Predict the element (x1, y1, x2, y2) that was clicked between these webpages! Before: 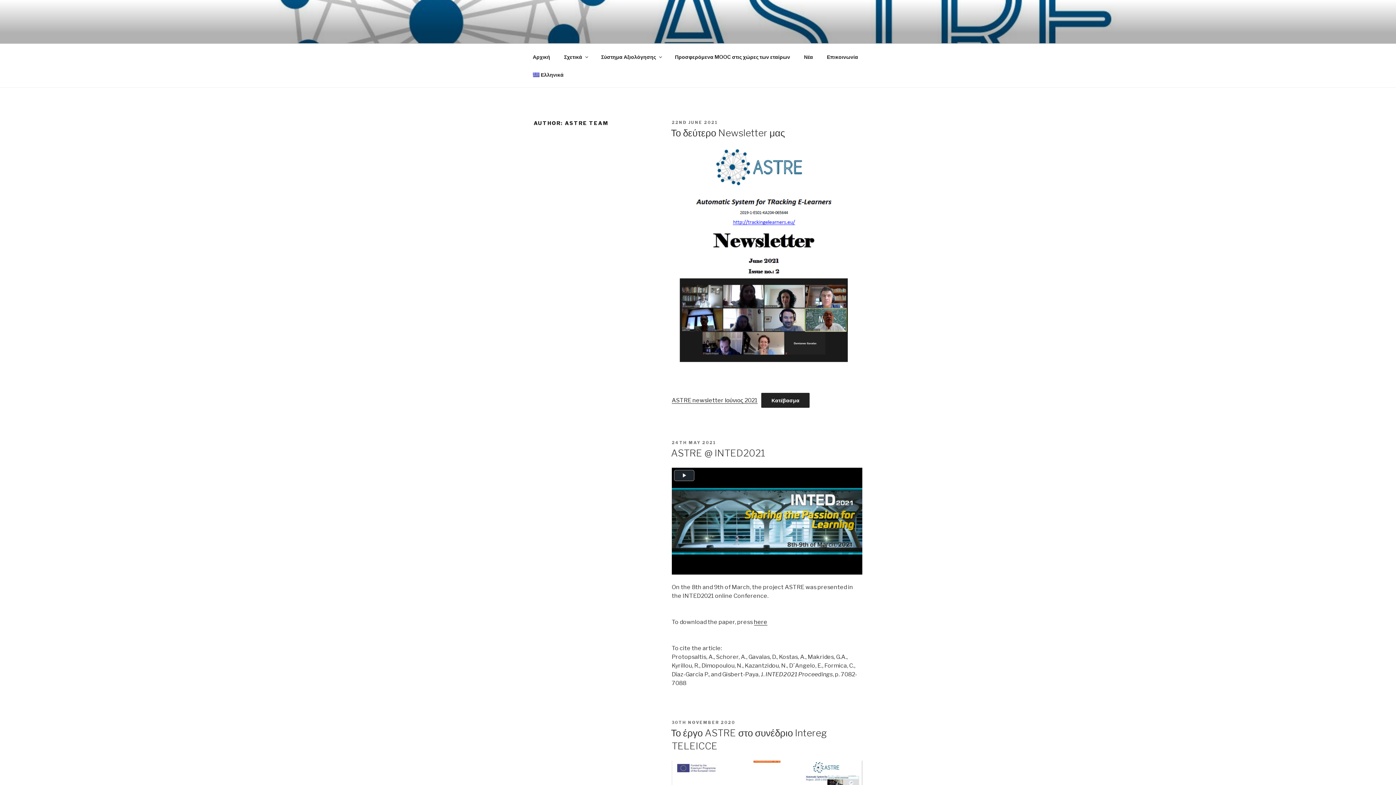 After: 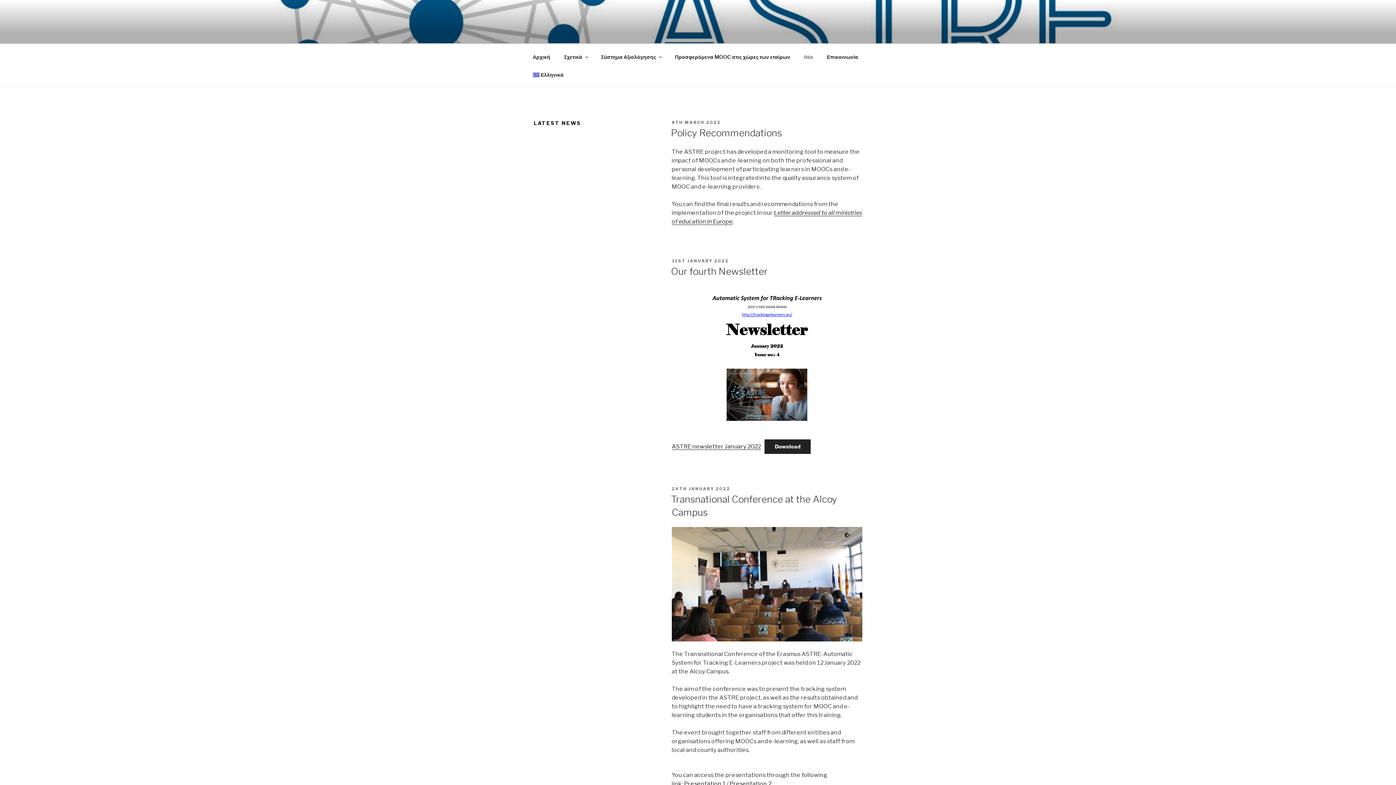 Action: bbox: (797, 47, 819, 65) label: Νέα